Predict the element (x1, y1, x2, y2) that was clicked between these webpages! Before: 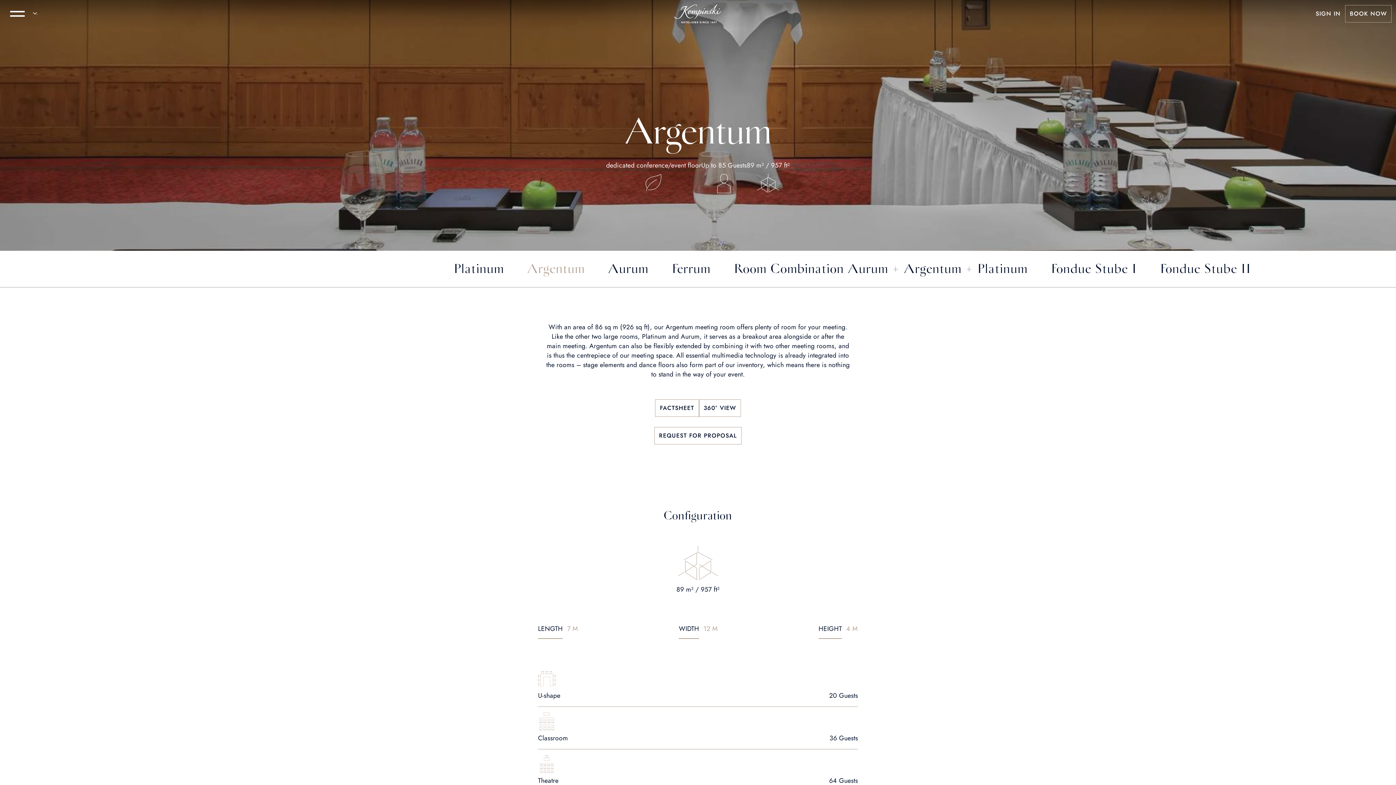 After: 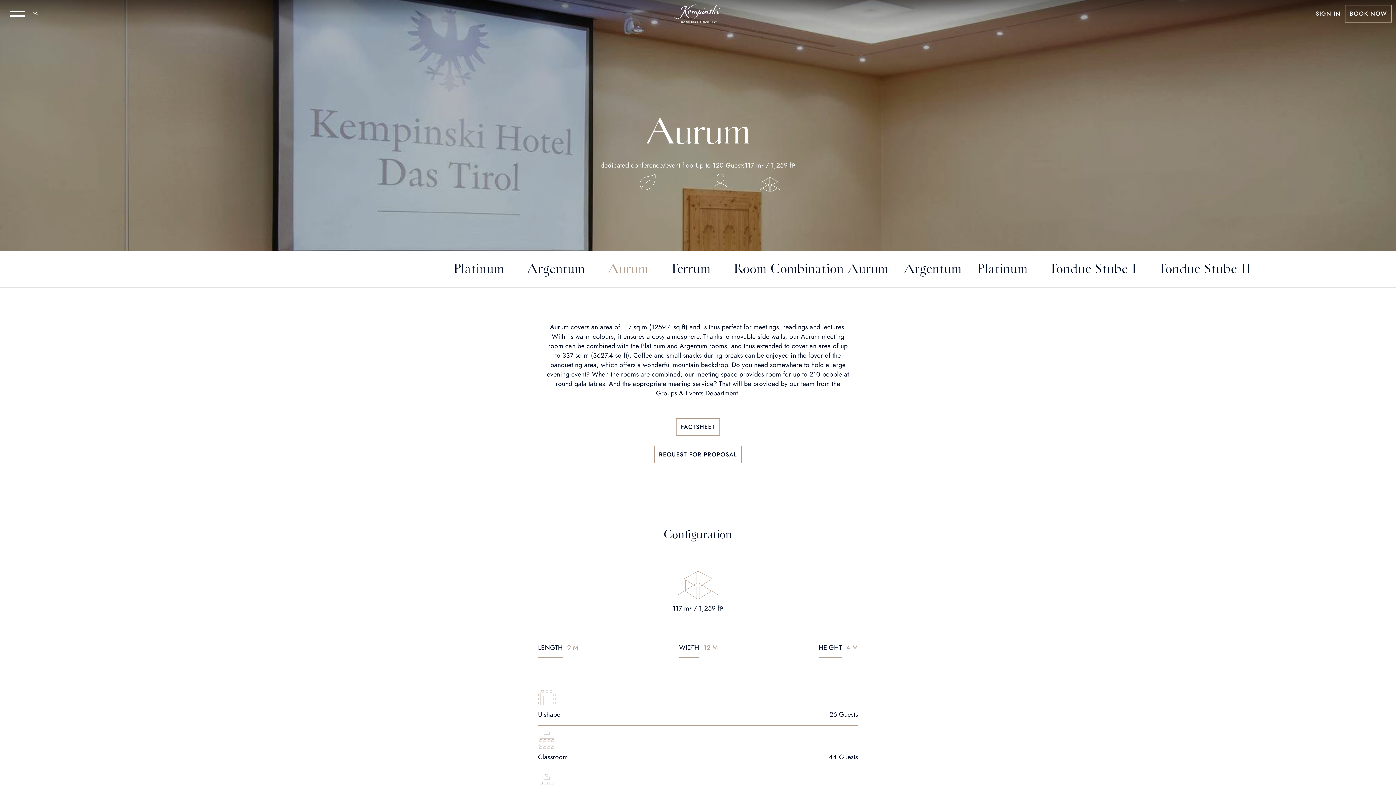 Action: label: Aurum bbox: (608, 261, 648, 277)